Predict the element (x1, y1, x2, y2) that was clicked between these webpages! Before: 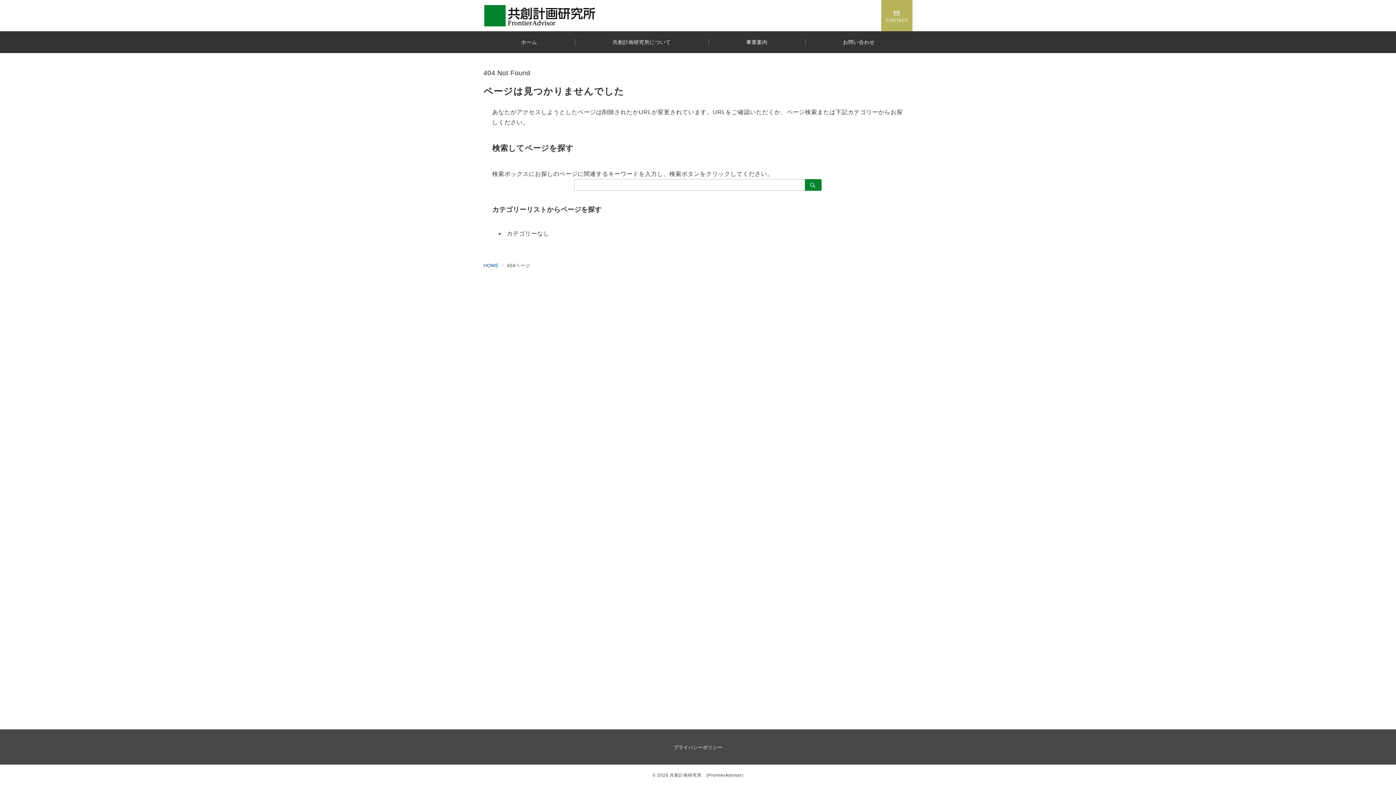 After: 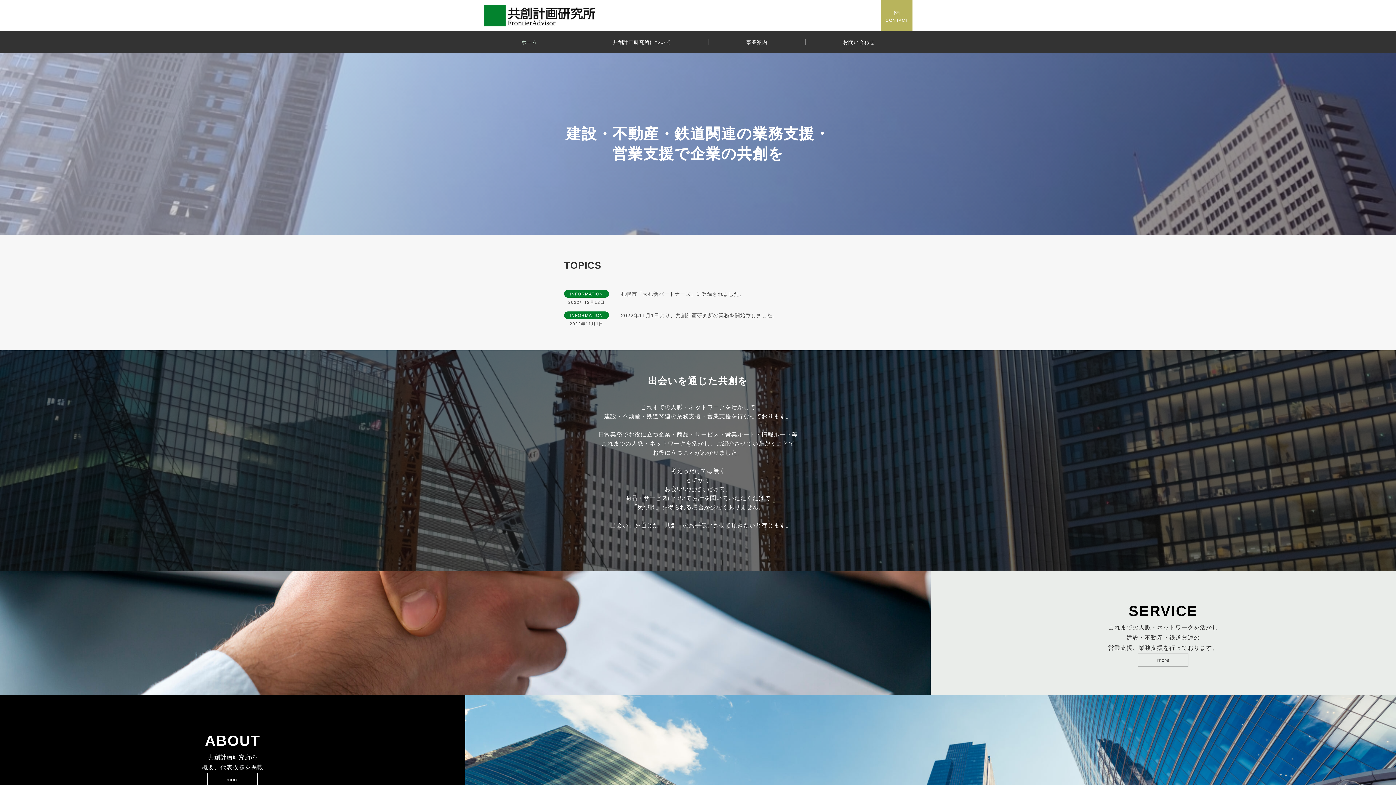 Action: bbox: (483, 31, 575, 53) label: ホーム